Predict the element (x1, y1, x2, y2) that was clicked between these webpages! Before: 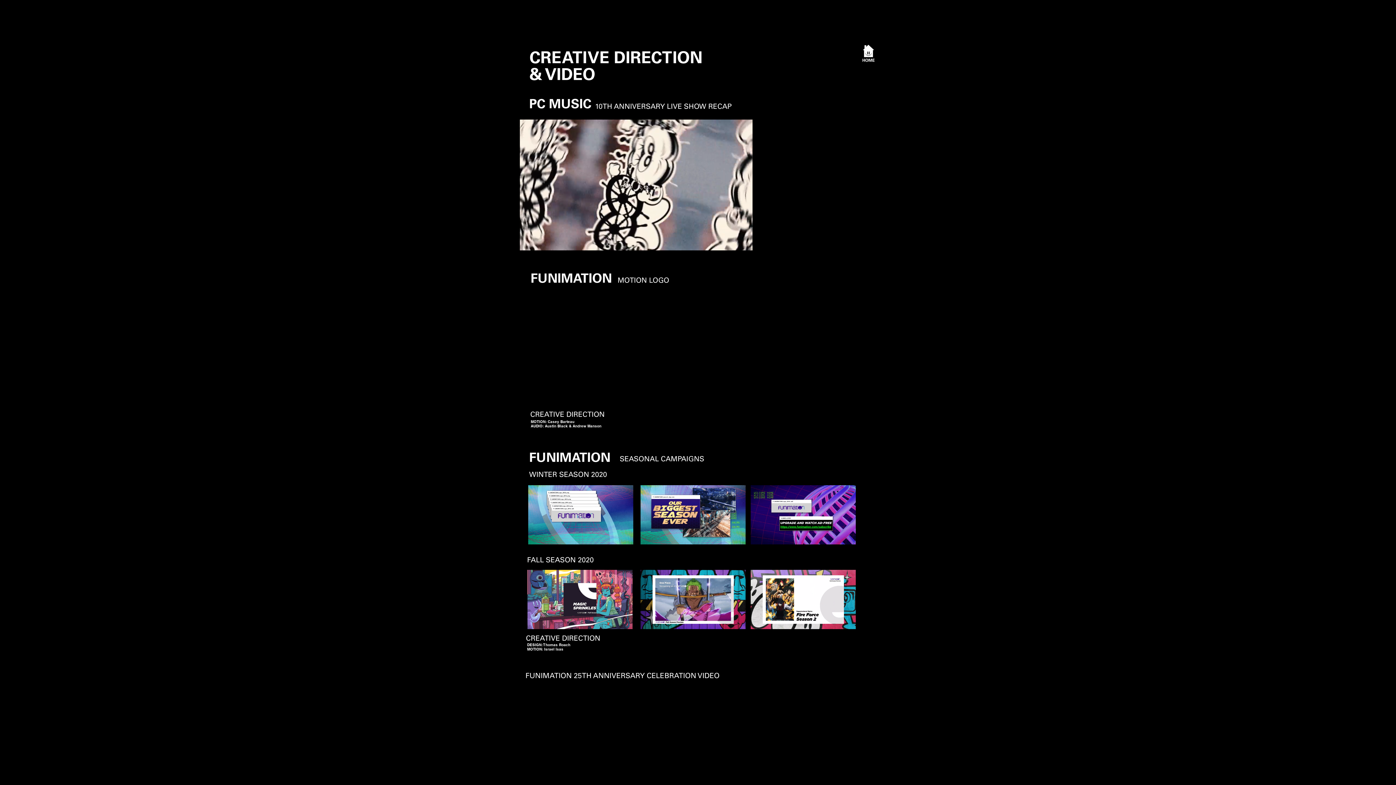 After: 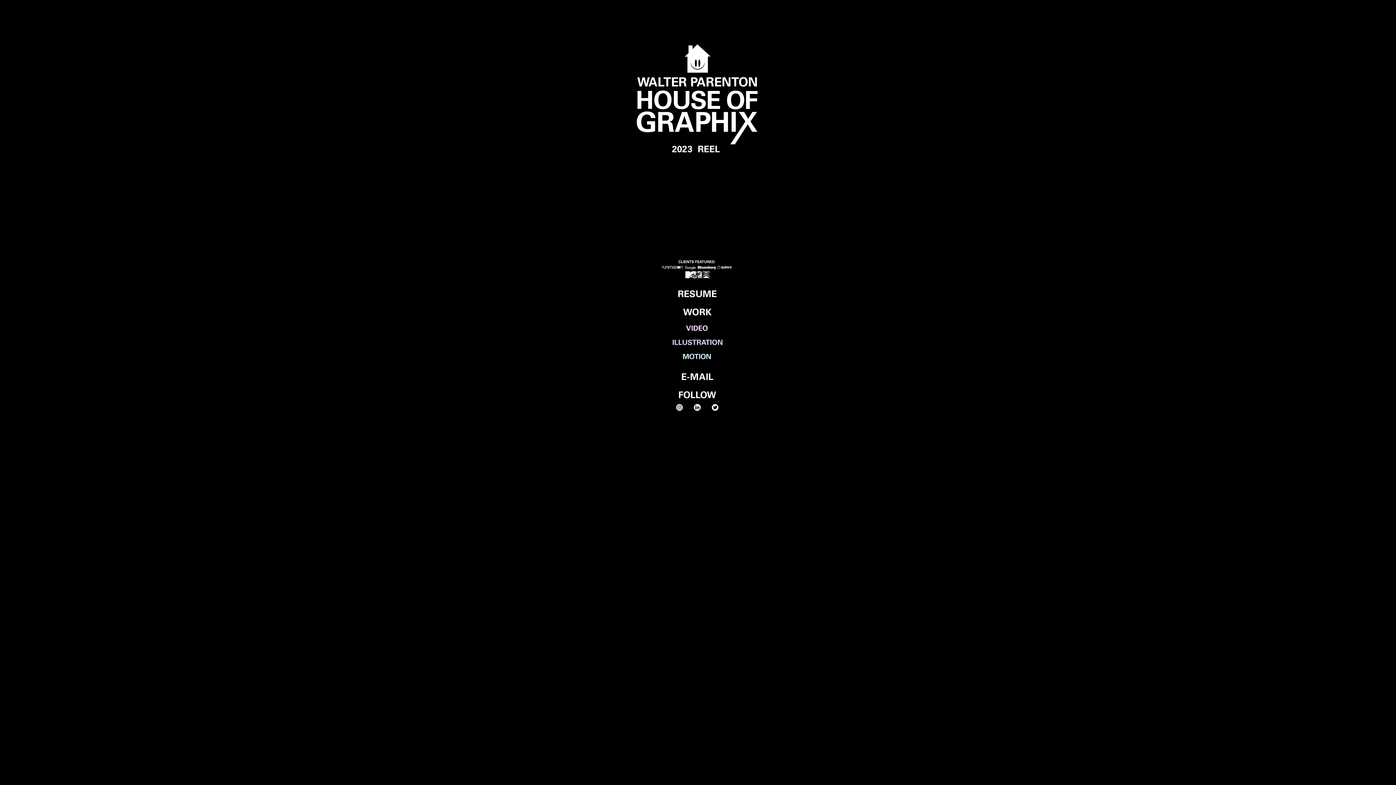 Action: bbox: (861, 40, 876, 65)